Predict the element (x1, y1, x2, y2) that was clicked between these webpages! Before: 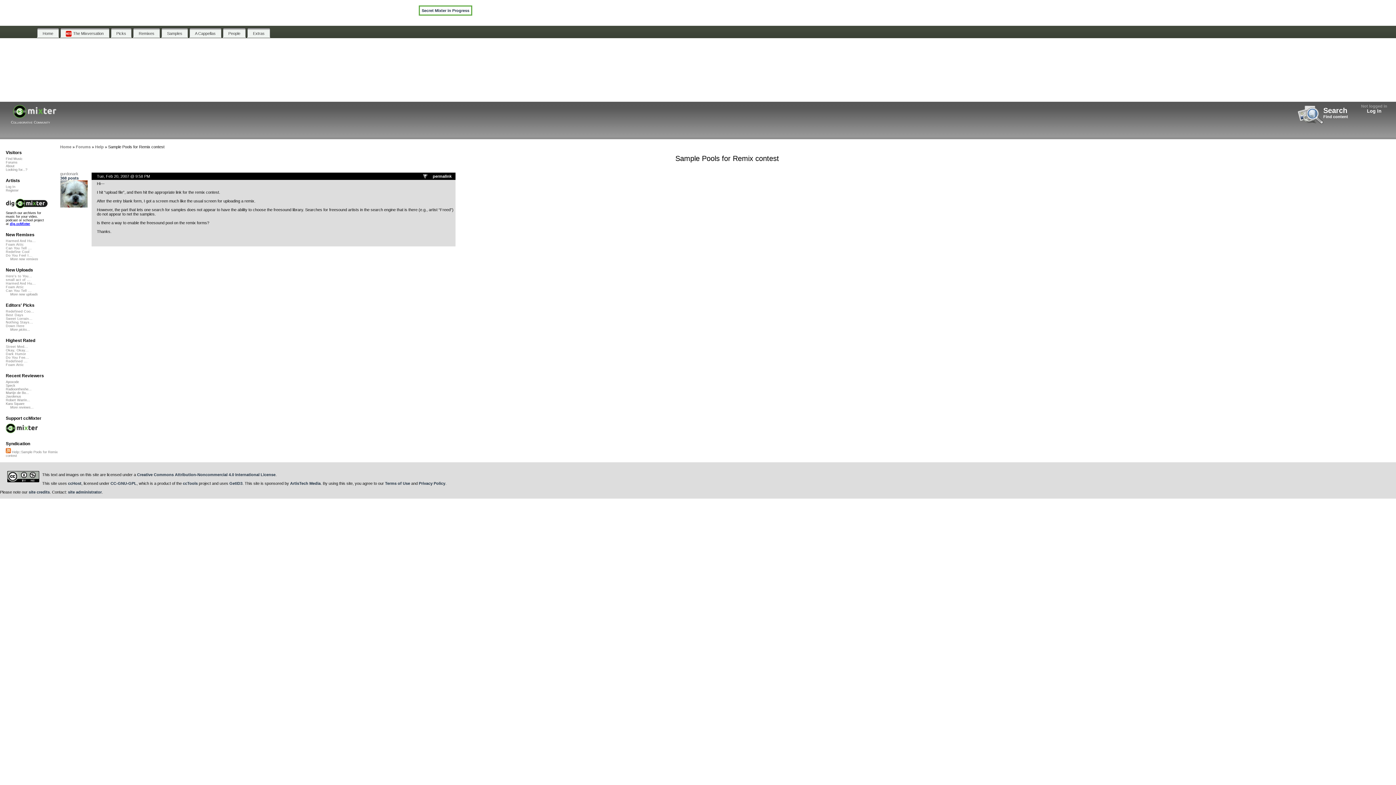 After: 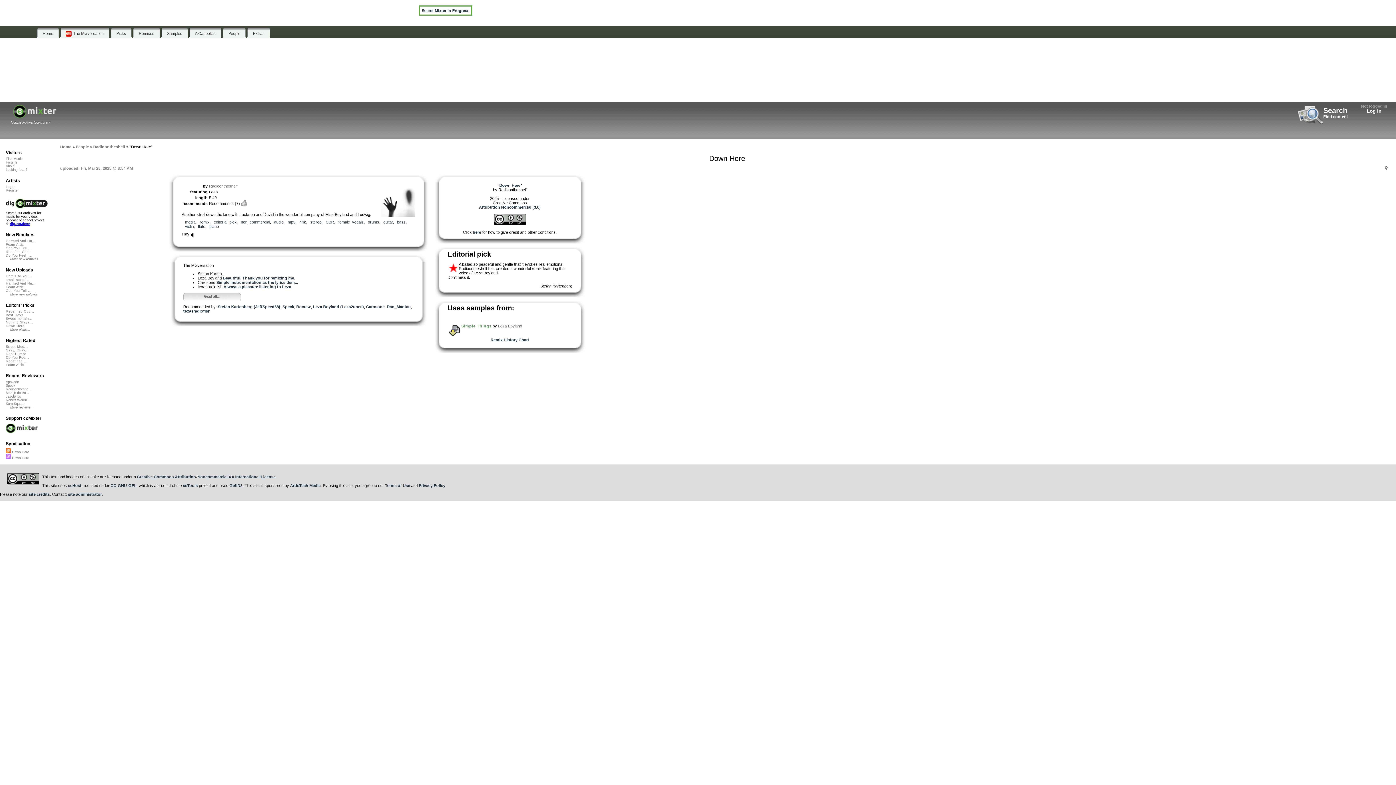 Action: bbox: (5, 324, 24, 328) label: Down Here